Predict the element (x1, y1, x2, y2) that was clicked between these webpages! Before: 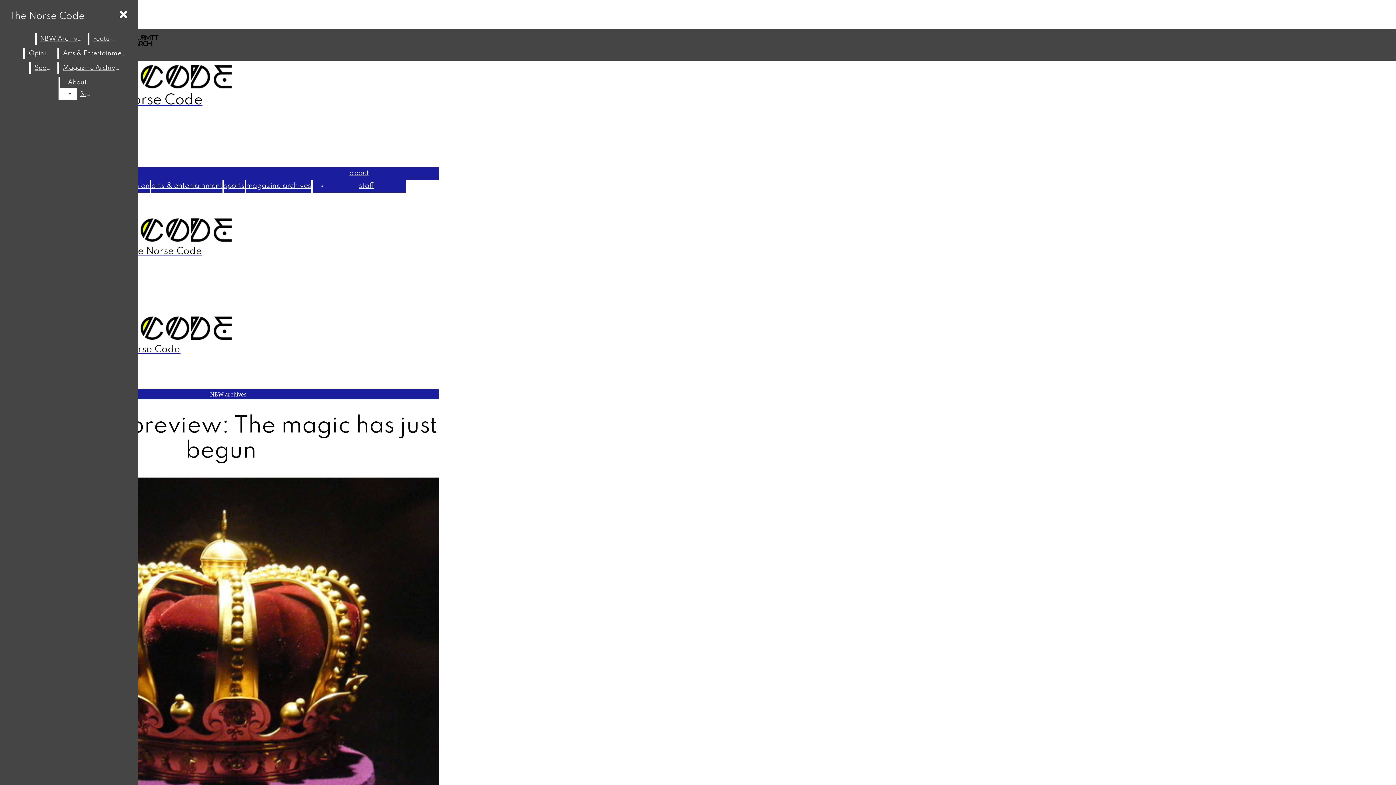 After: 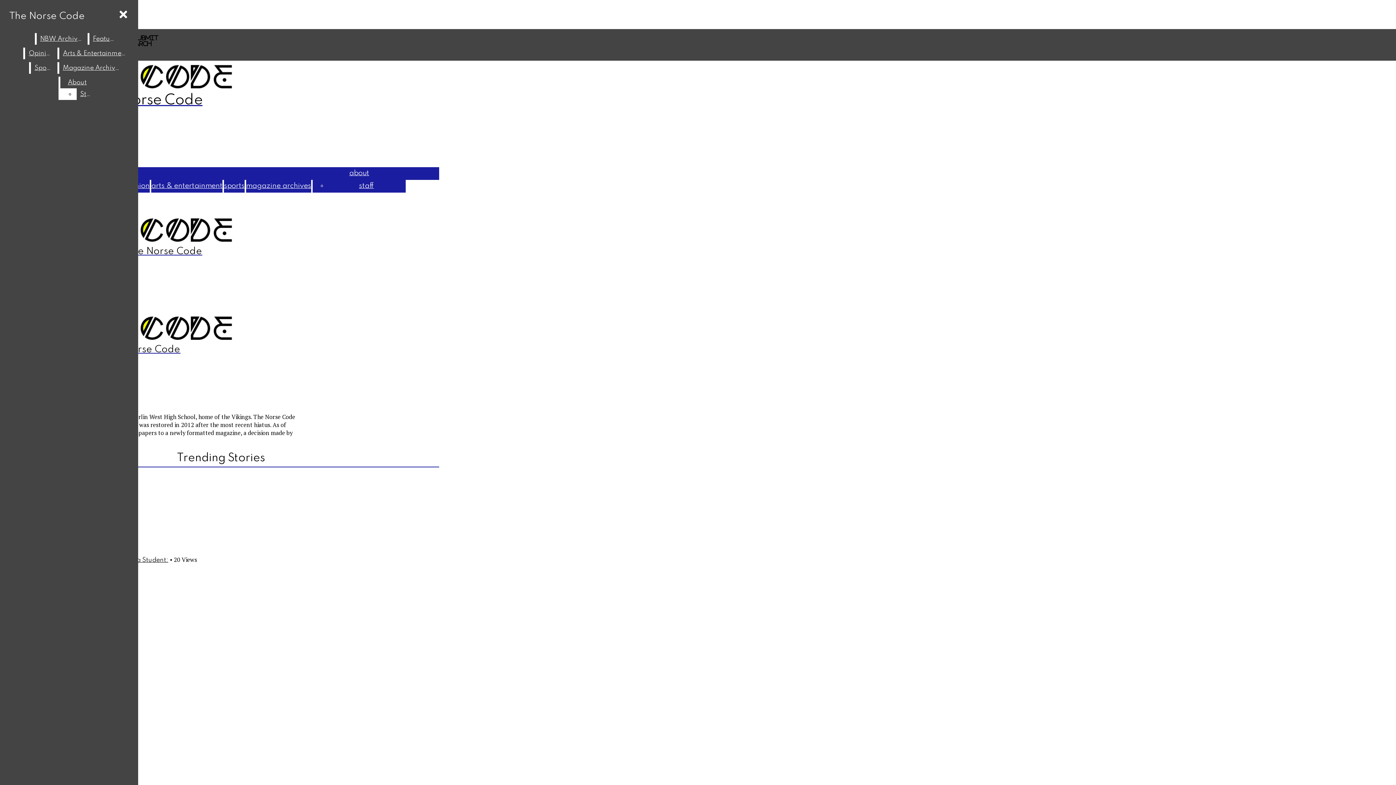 Action: bbox: (349, 169, 369, 177) label: about